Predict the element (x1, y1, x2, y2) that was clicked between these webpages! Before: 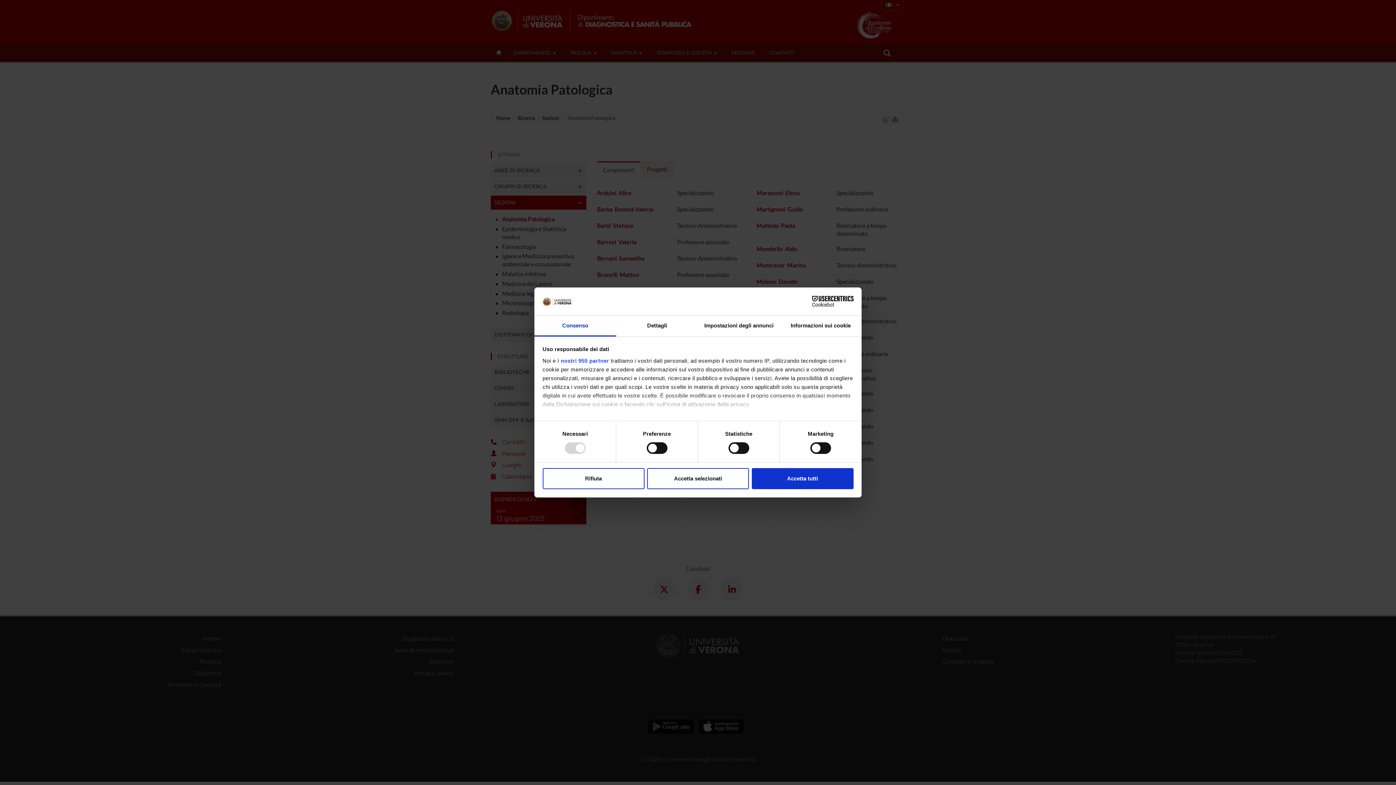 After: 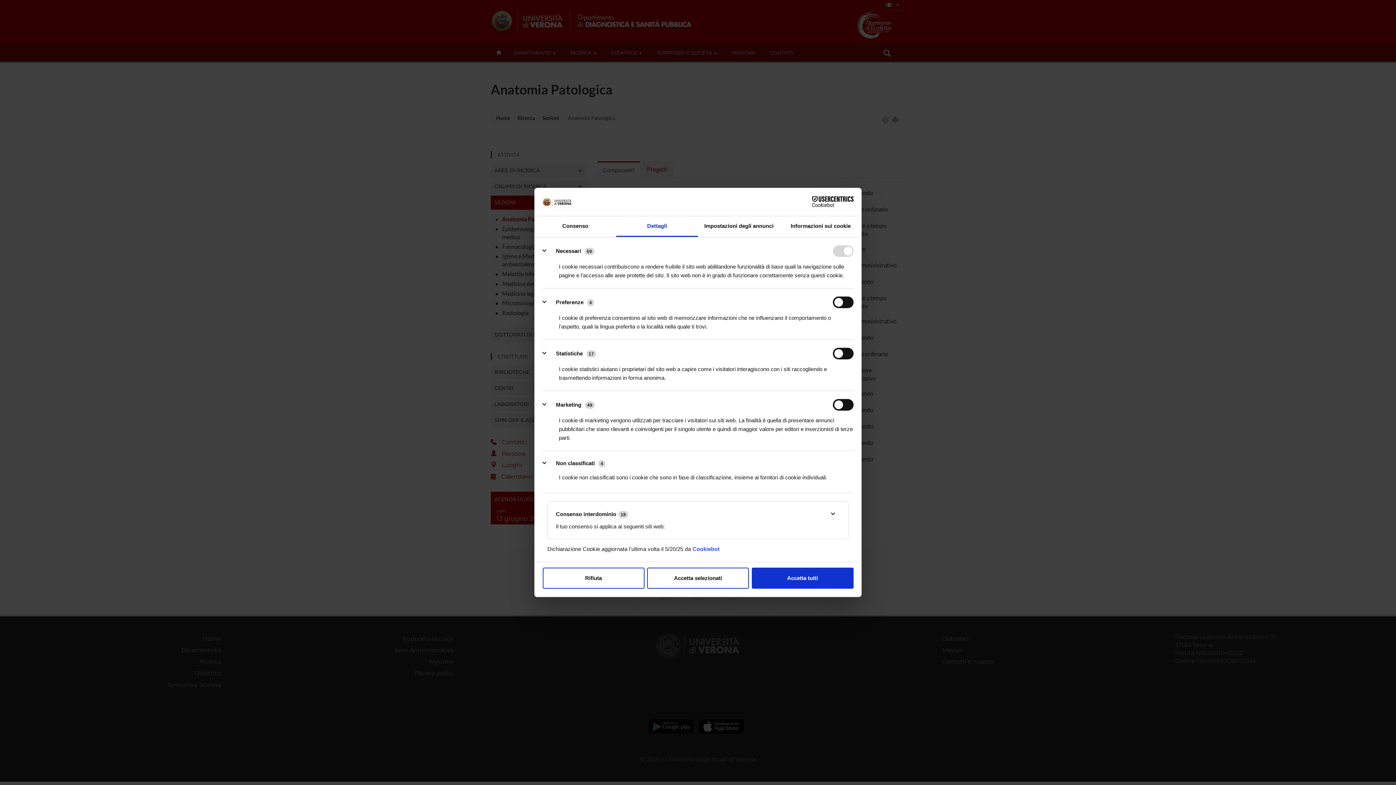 Action: label: Dettagli bbox: (616, 315, 698, 336)